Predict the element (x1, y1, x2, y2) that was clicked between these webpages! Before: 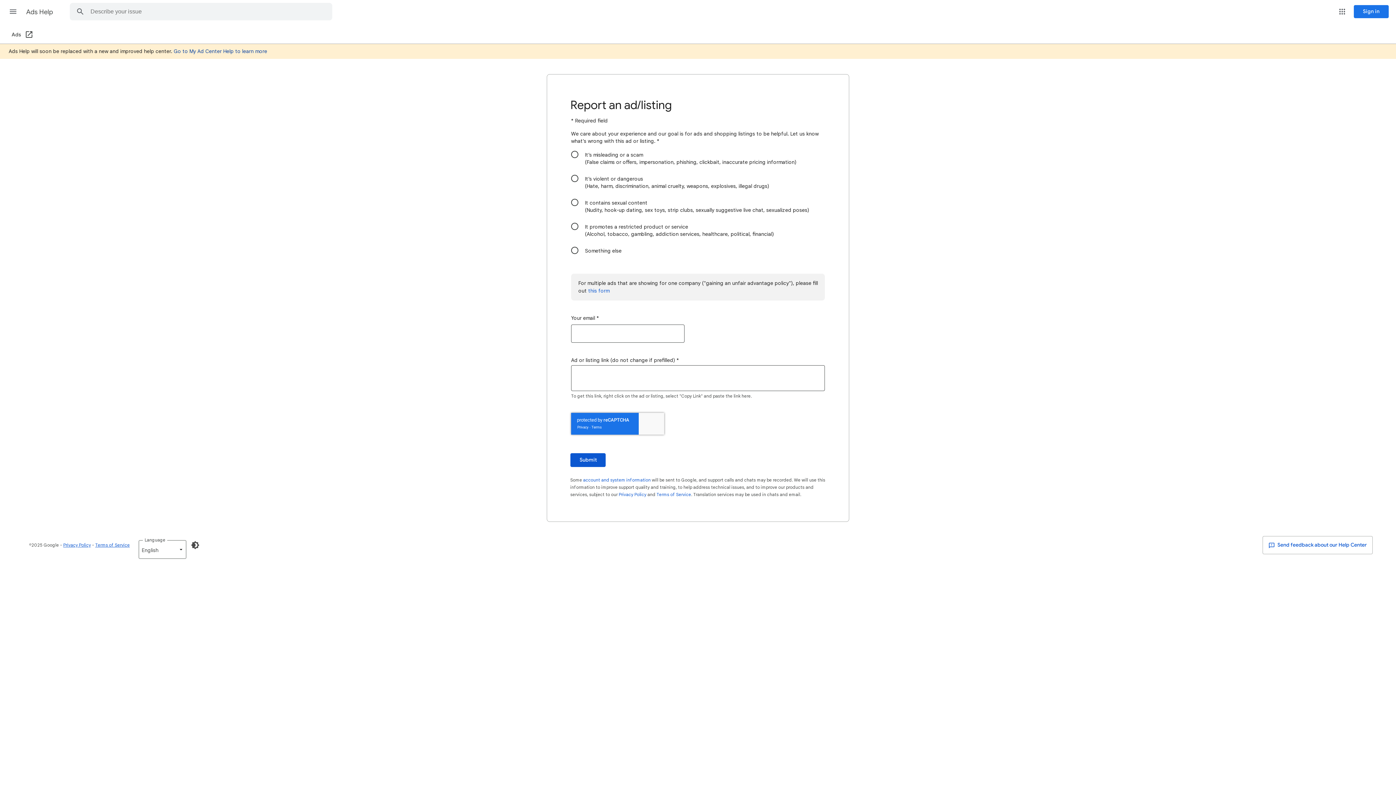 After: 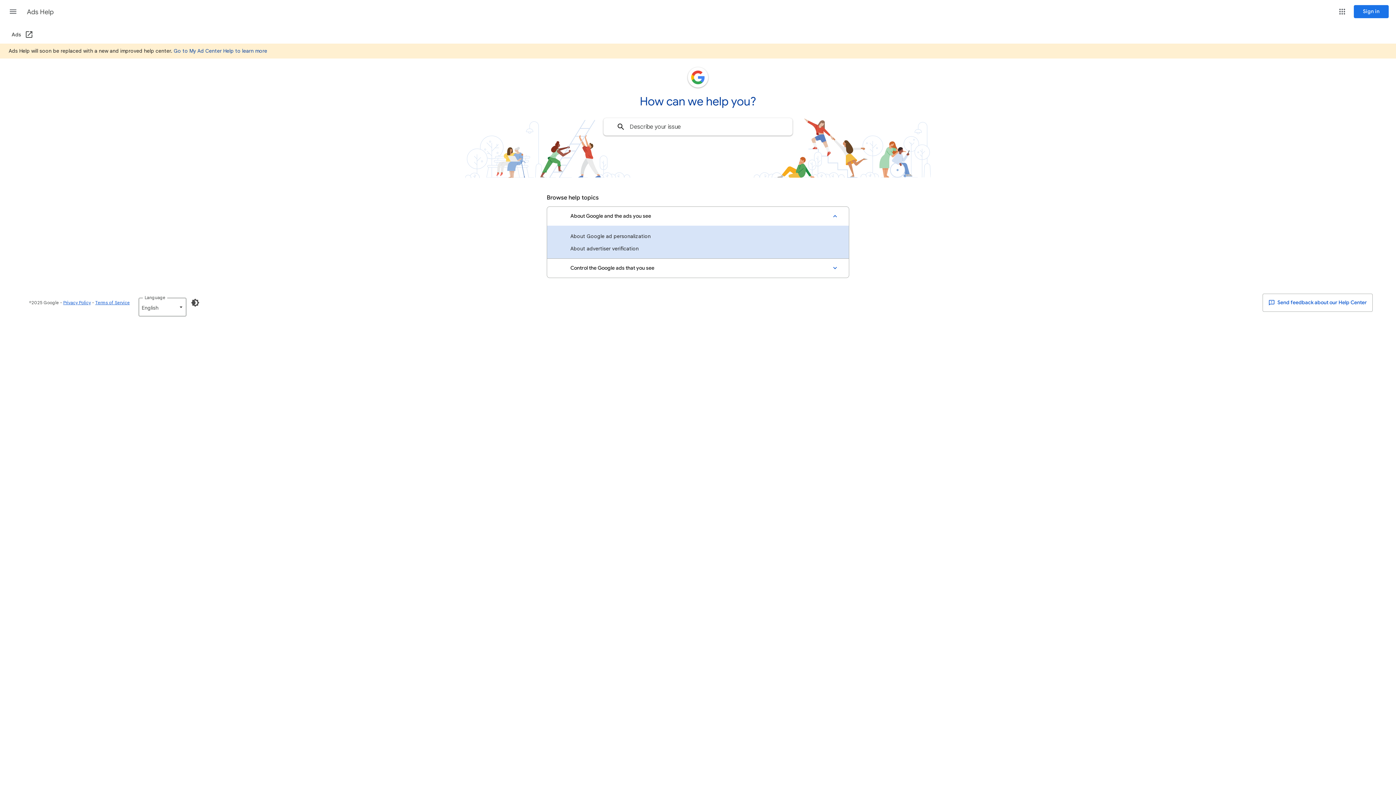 Action: label: Ads Help bbox: (26, 2, 54, 21)